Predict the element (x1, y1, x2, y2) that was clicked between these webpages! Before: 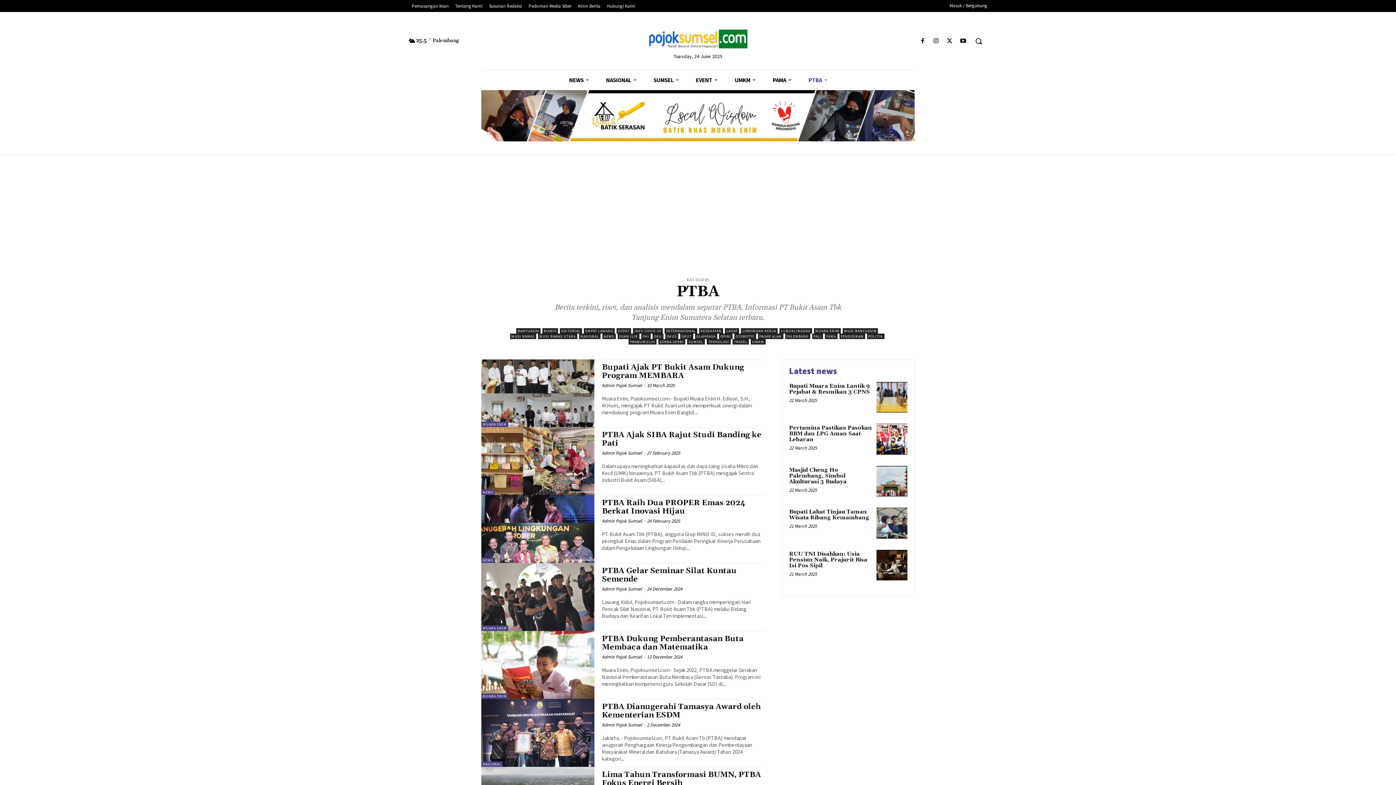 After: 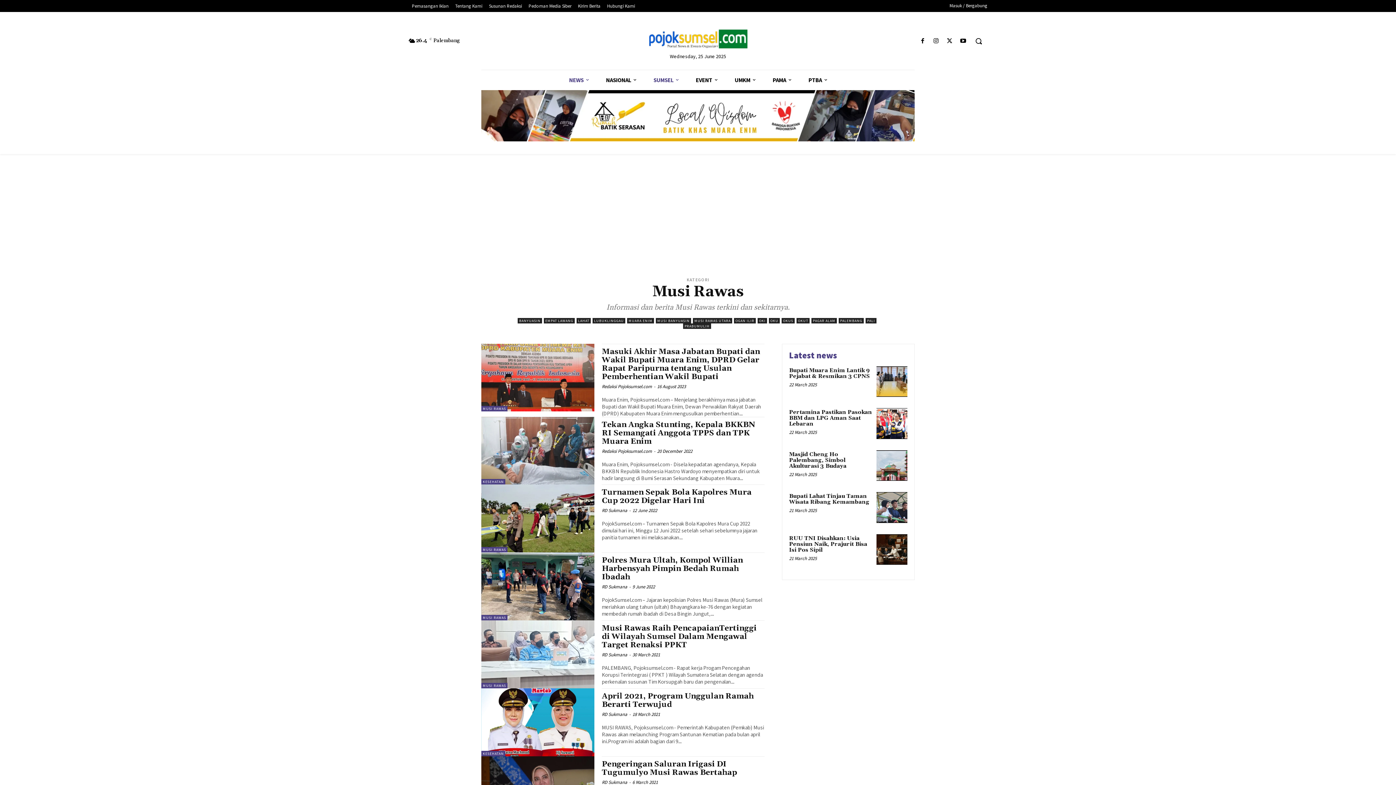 Action: bbox: (510, 333, 536, 339) label: MUSI RAWAS